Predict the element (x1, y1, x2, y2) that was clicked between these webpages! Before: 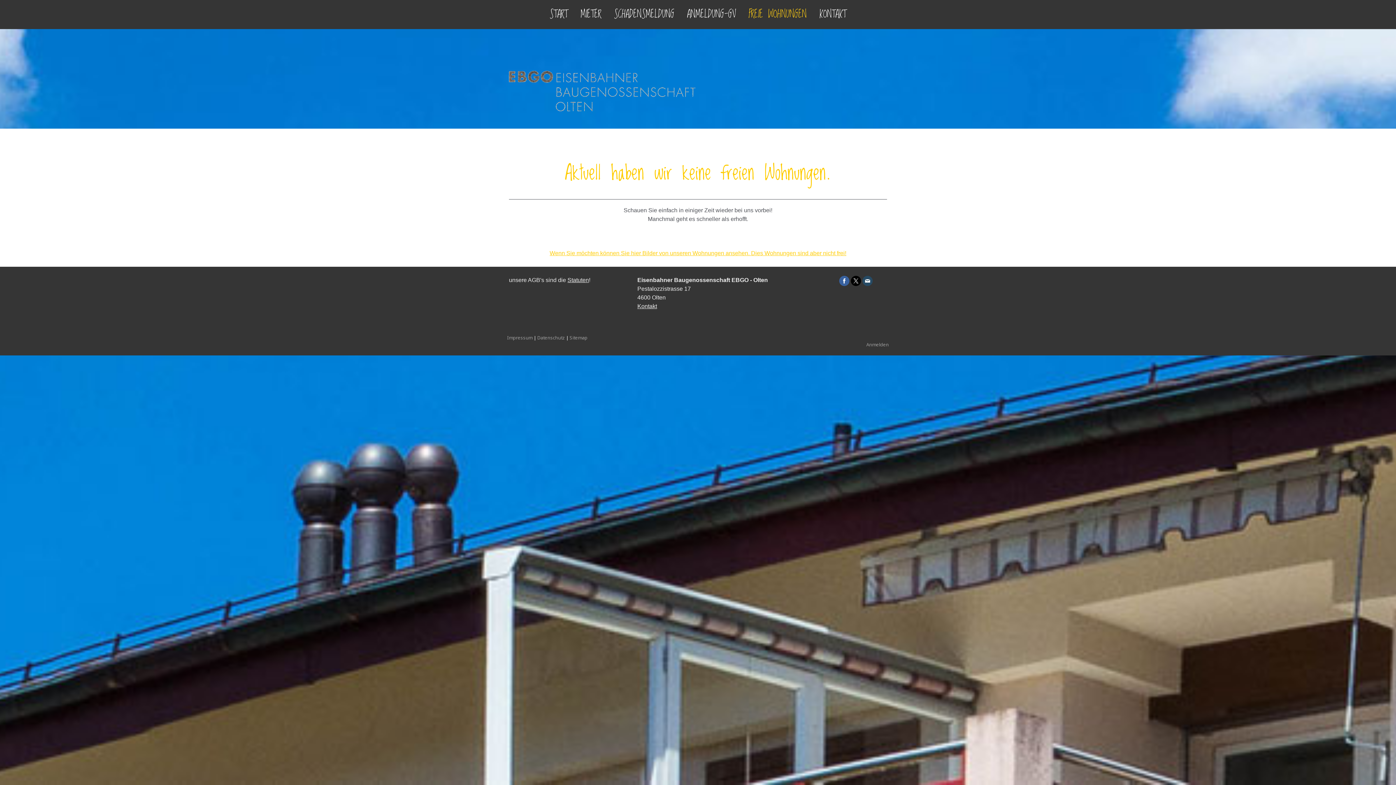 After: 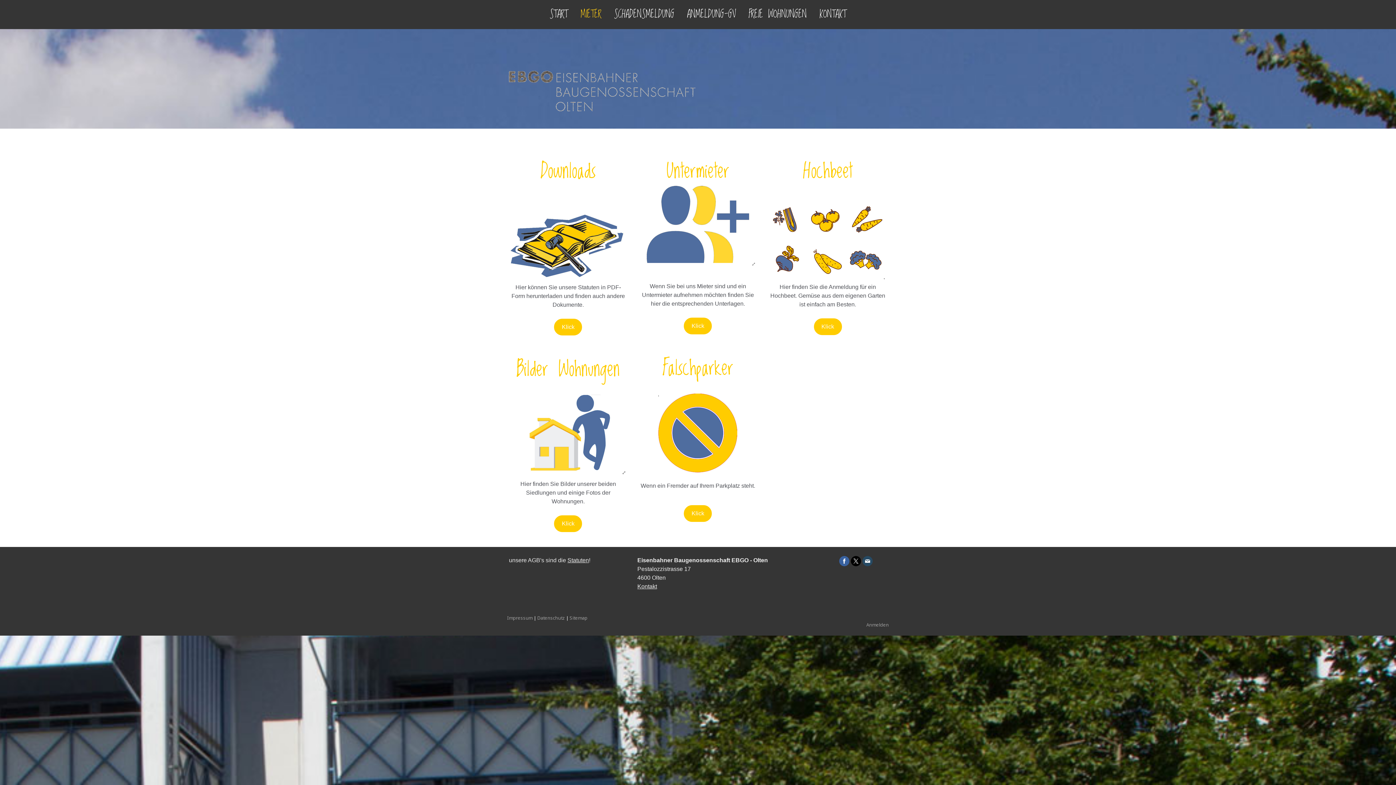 Action: bbox: (575, 3, 606, 25) label: MIETER